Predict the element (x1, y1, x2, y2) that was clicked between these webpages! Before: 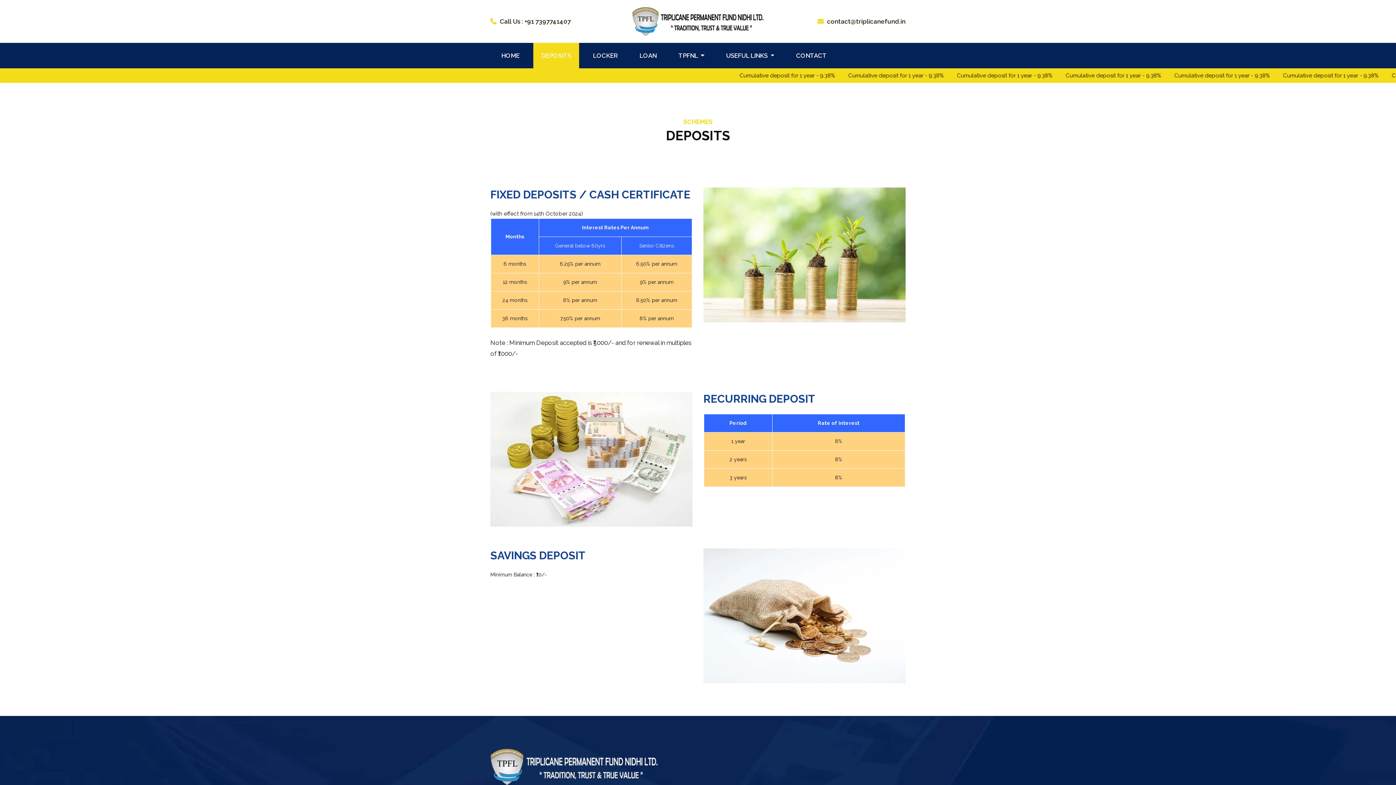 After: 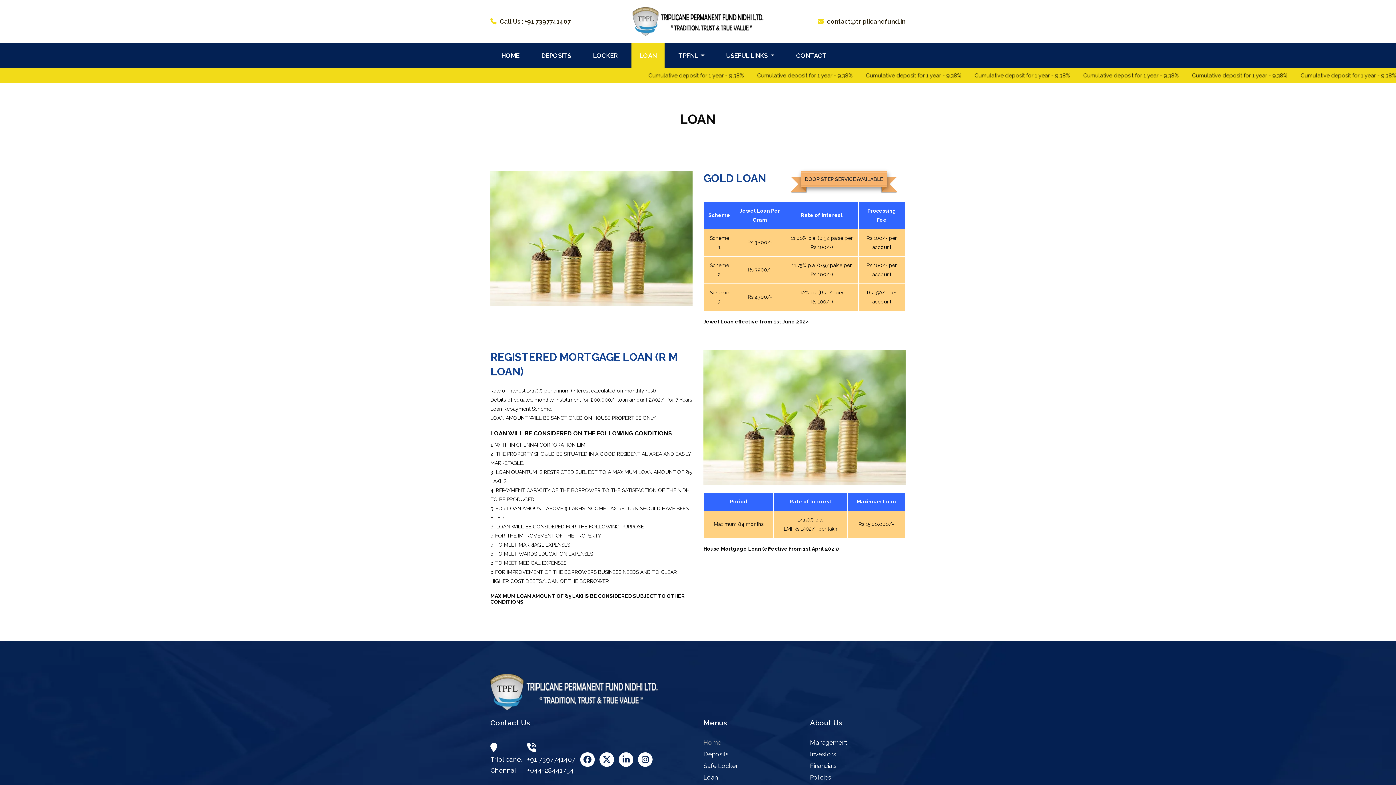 Action: bbox: (631, 43, 664, 68) label: LOAN